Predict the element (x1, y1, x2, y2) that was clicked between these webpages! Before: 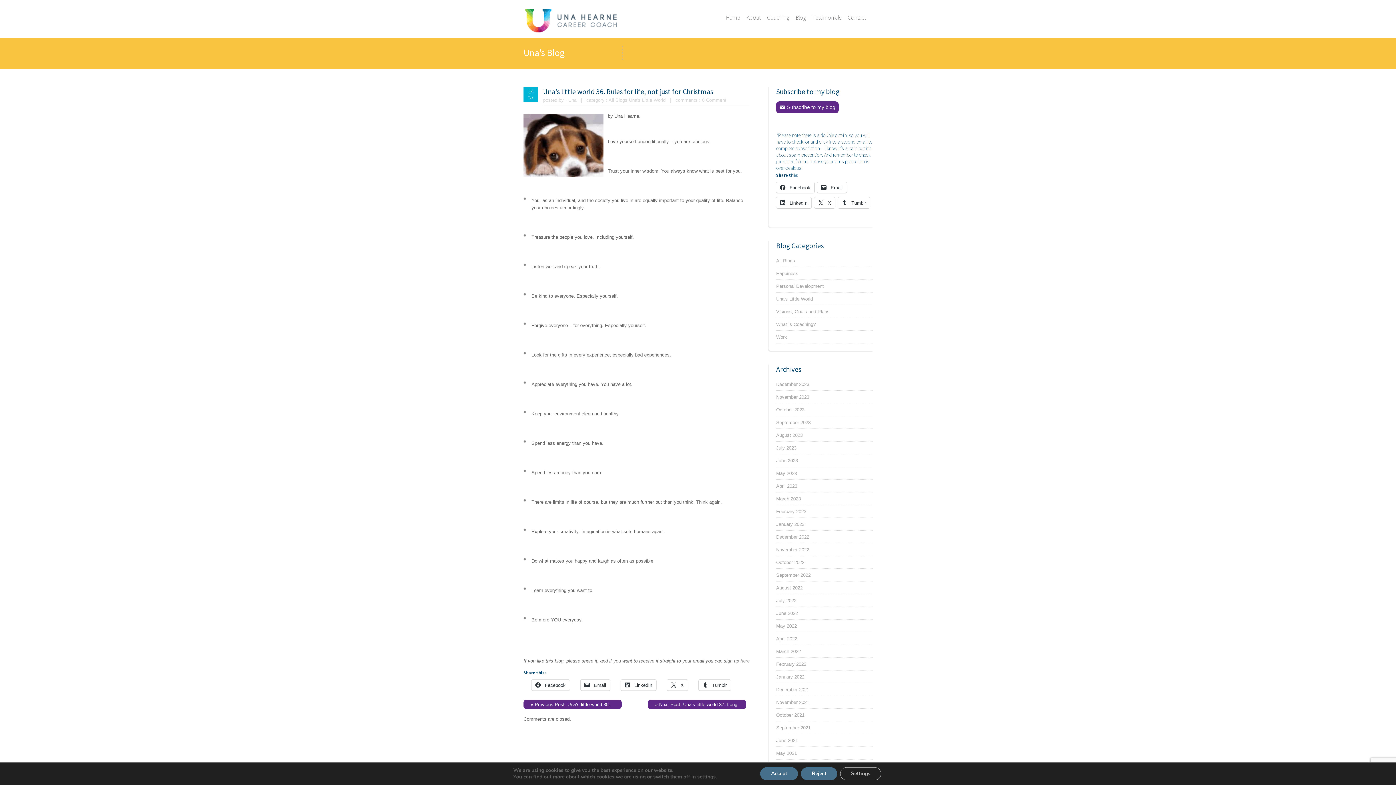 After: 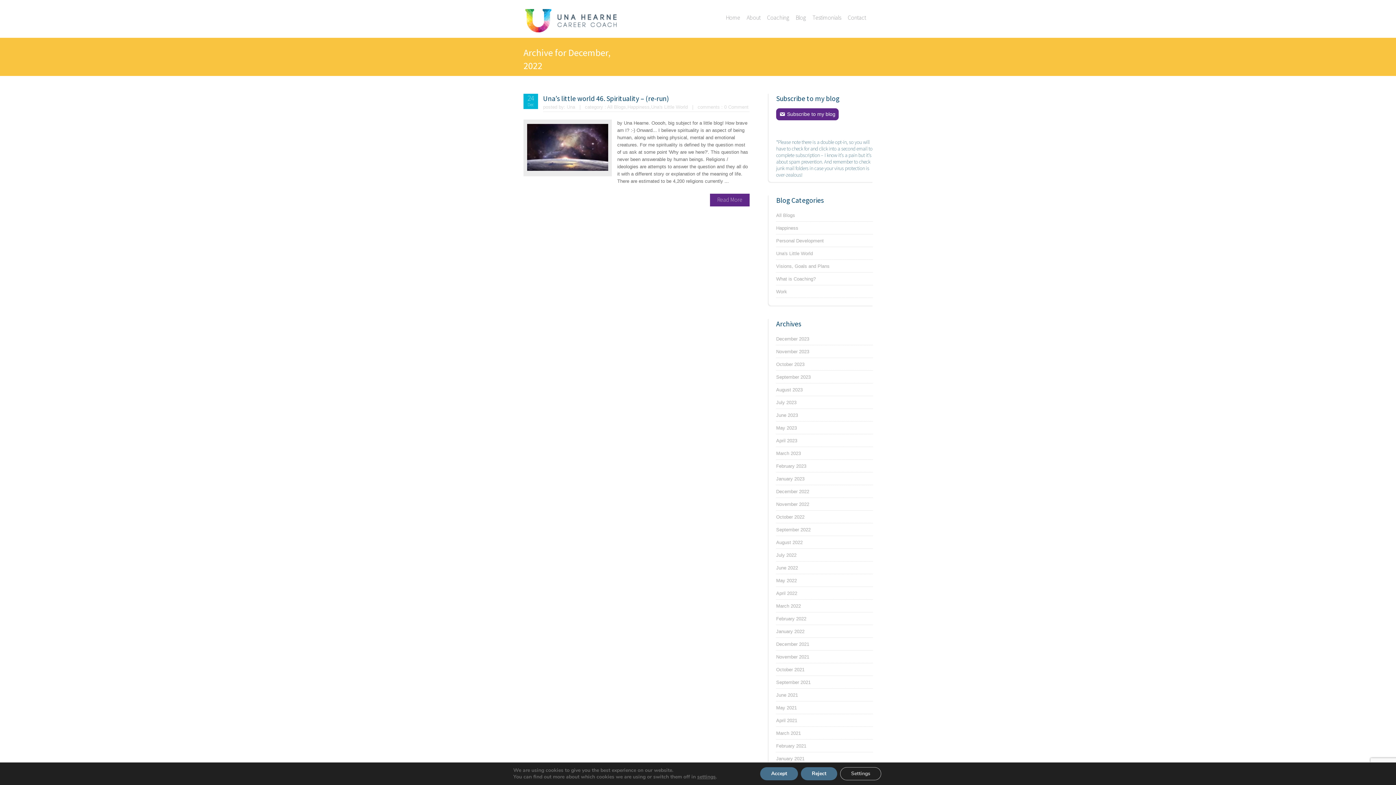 Action: bbox: (776, 534, 809, 540) label: December 2022